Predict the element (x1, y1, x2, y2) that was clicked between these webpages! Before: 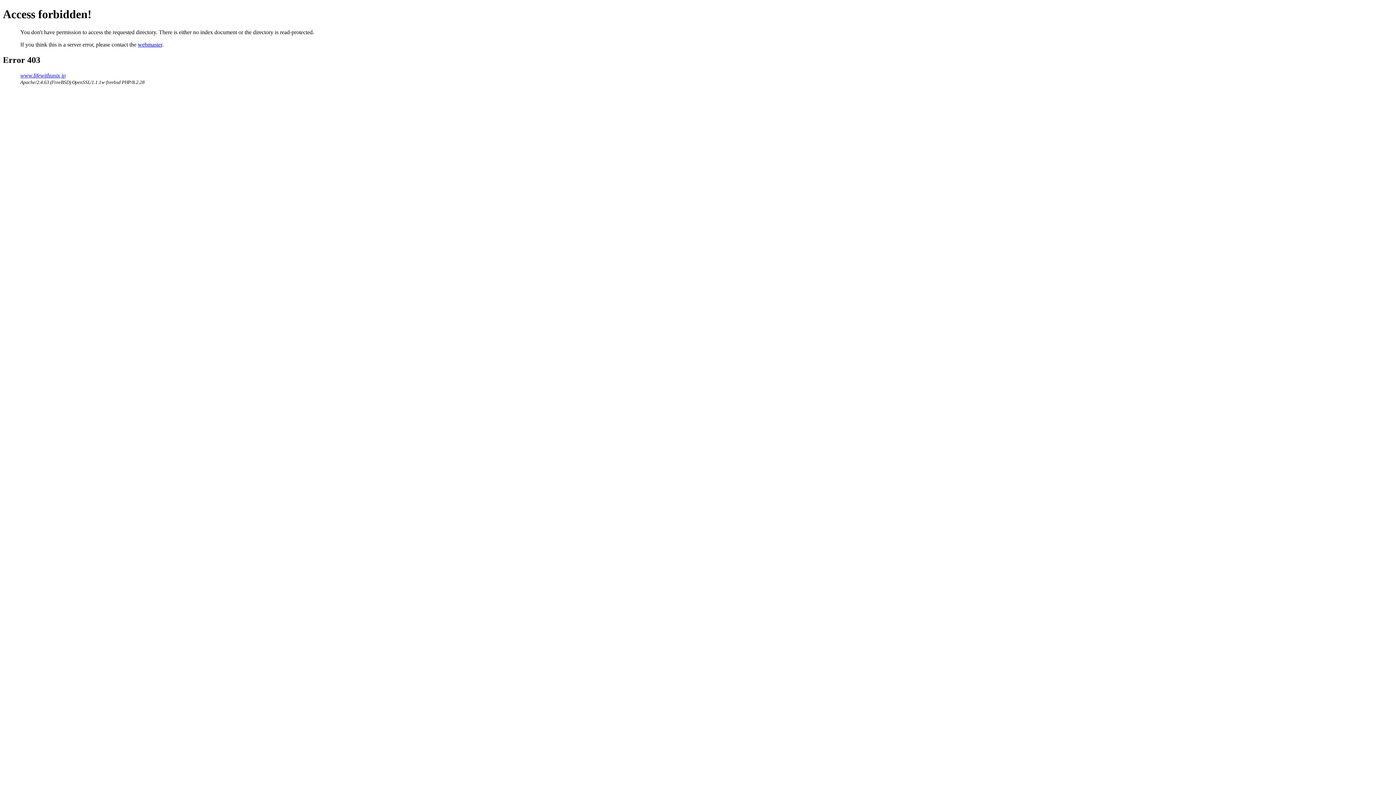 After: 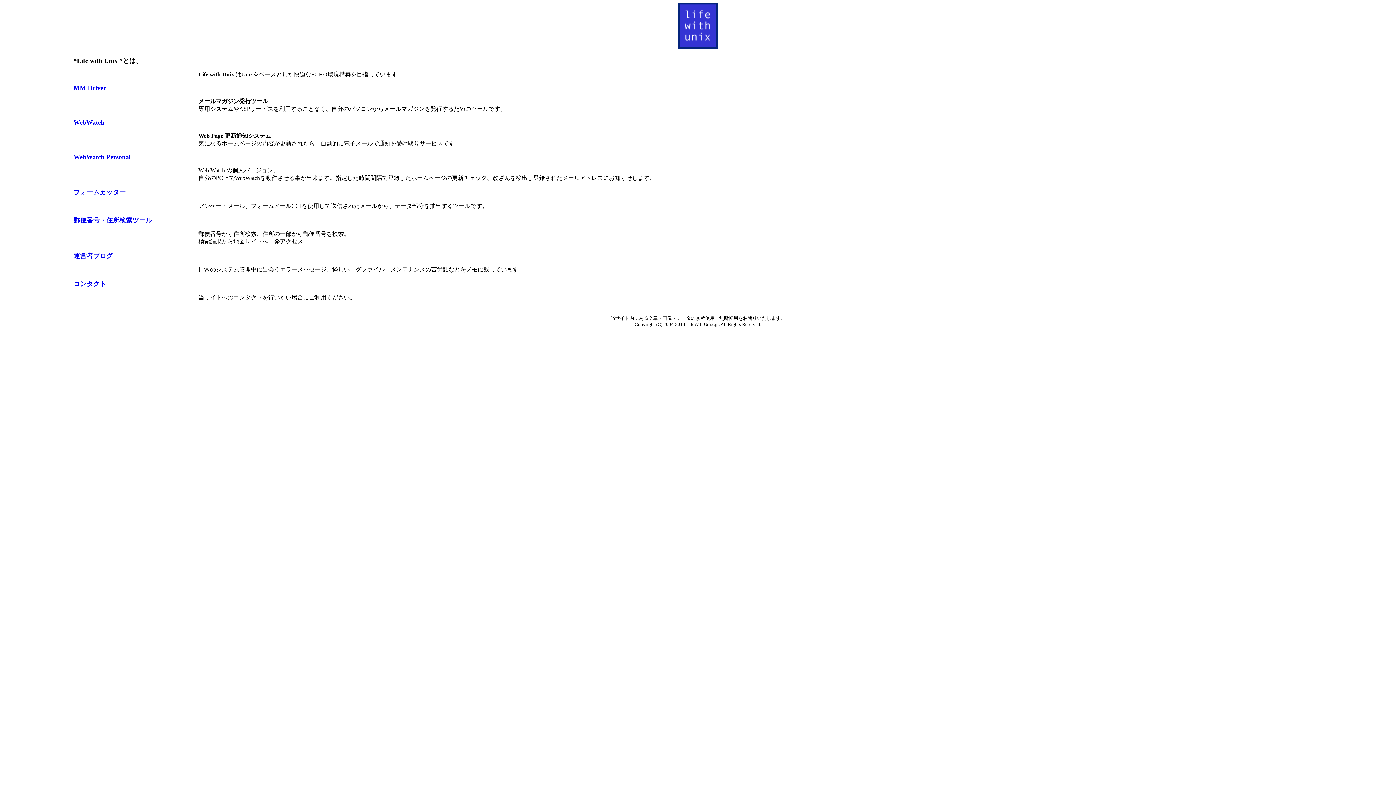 Action: bbox: (20, 72, 65, 78) label: www.lifewithunix.jp